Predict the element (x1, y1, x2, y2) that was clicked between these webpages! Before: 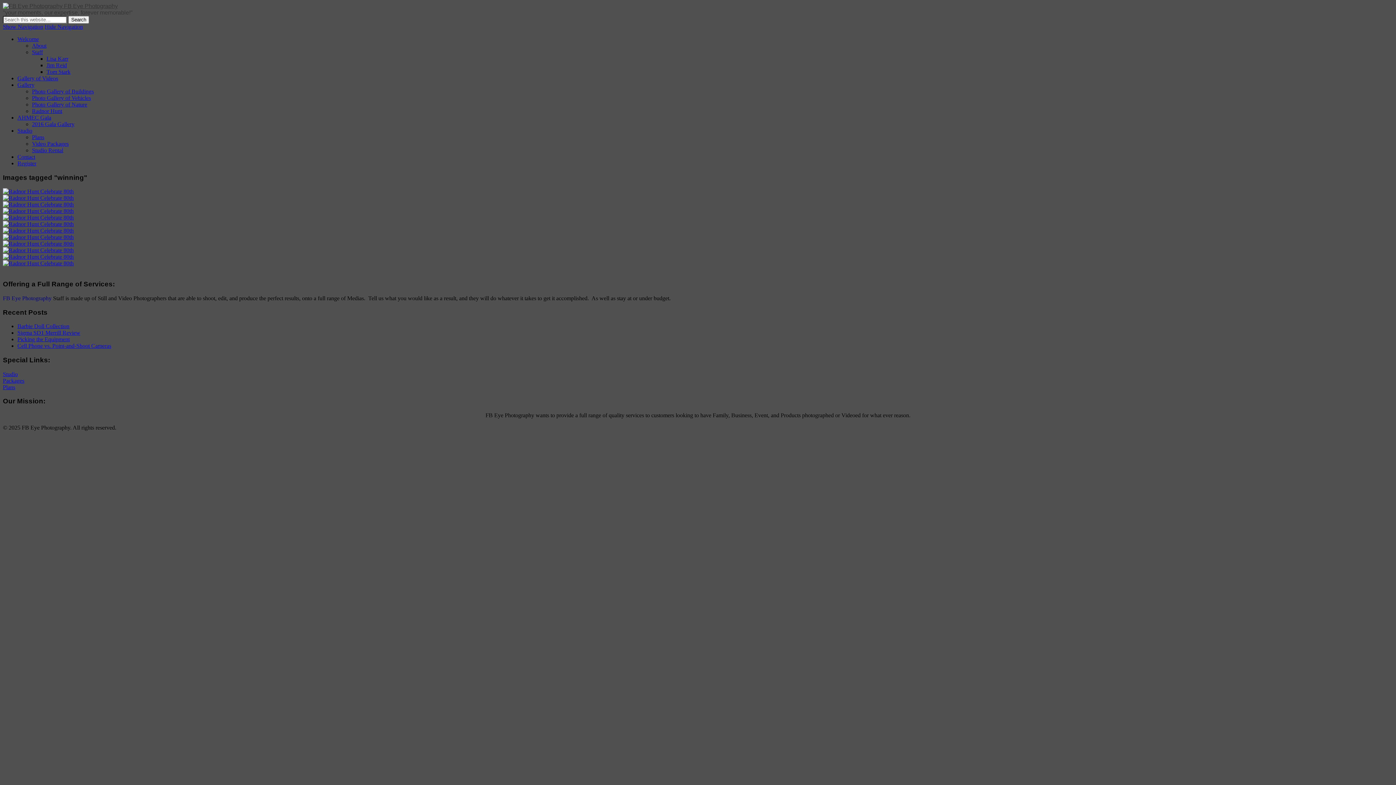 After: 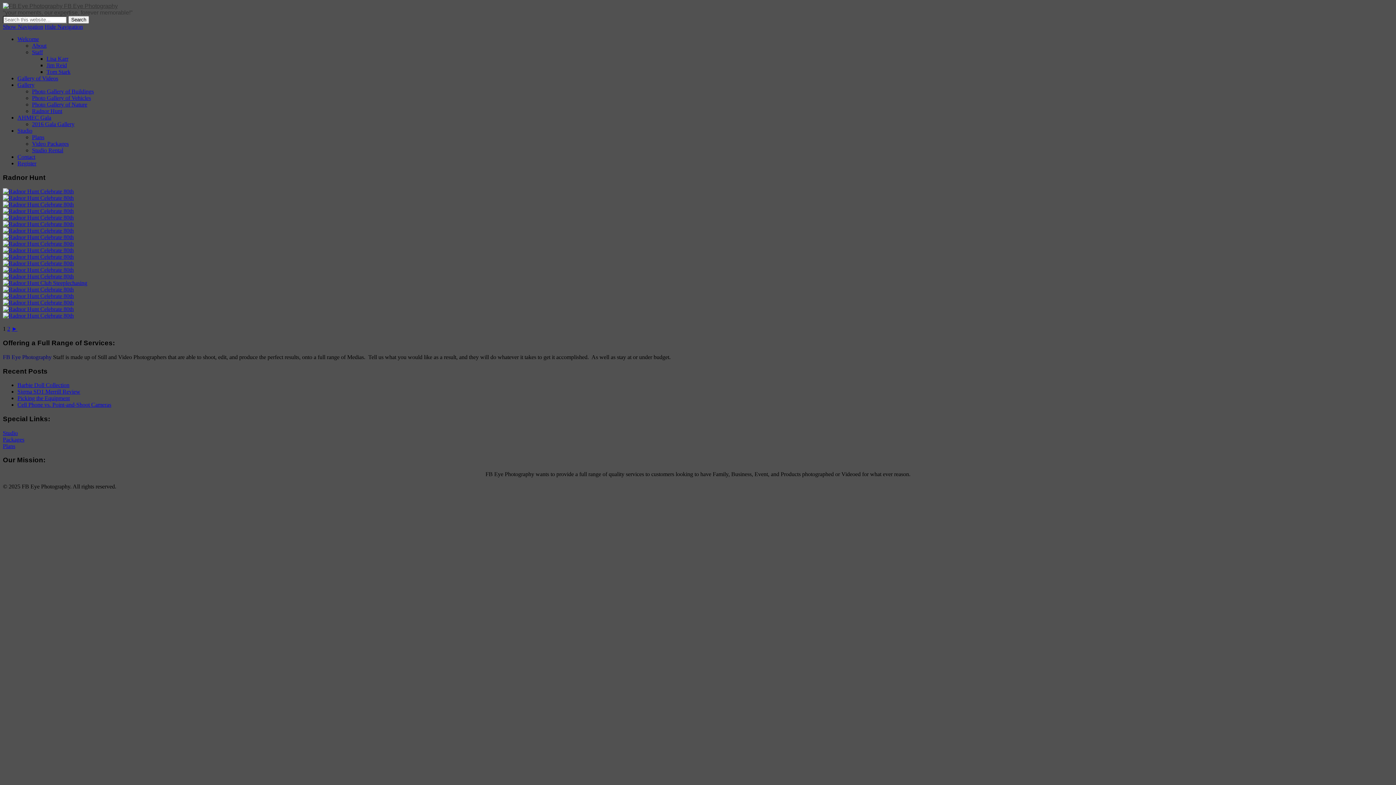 Action: bbox: (32, 108, 62, 114) label: Radnor Hunt